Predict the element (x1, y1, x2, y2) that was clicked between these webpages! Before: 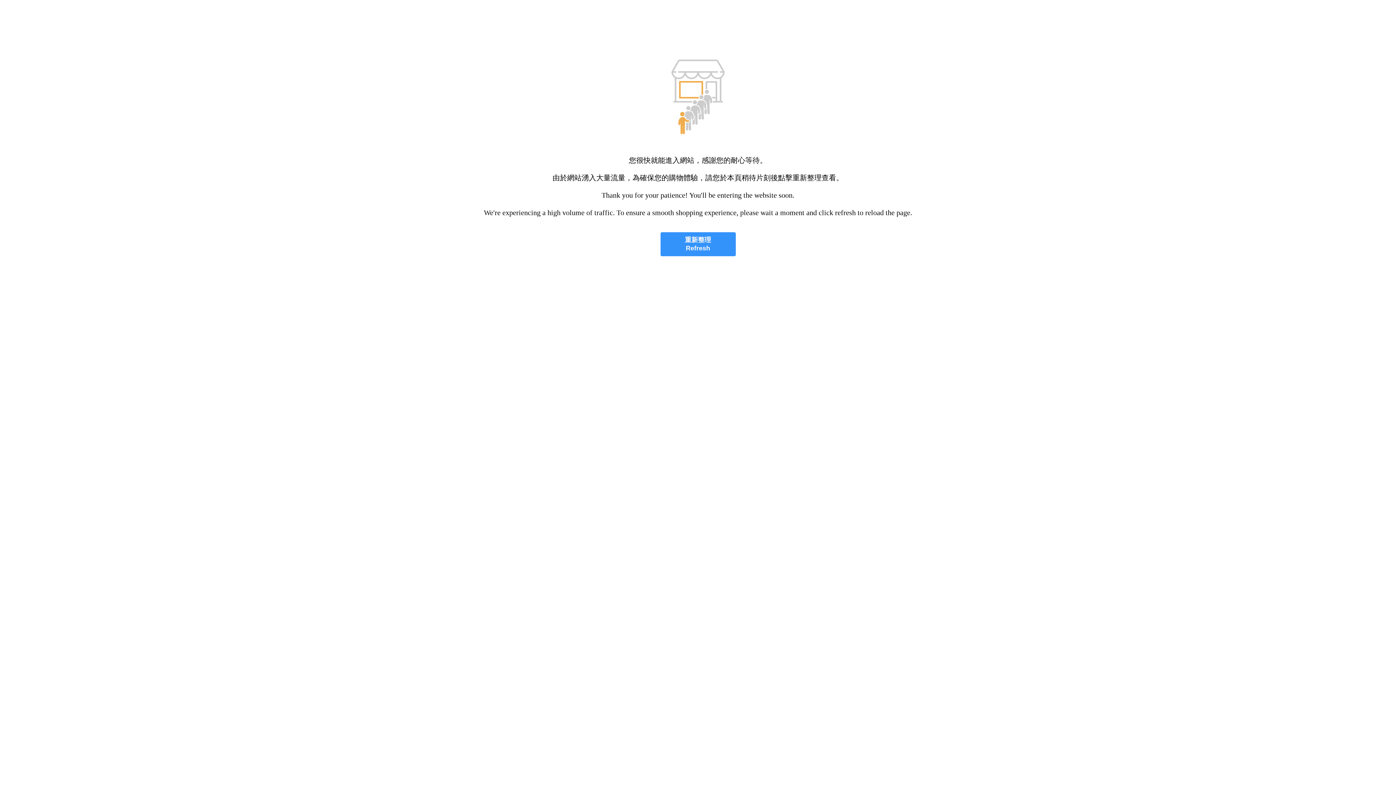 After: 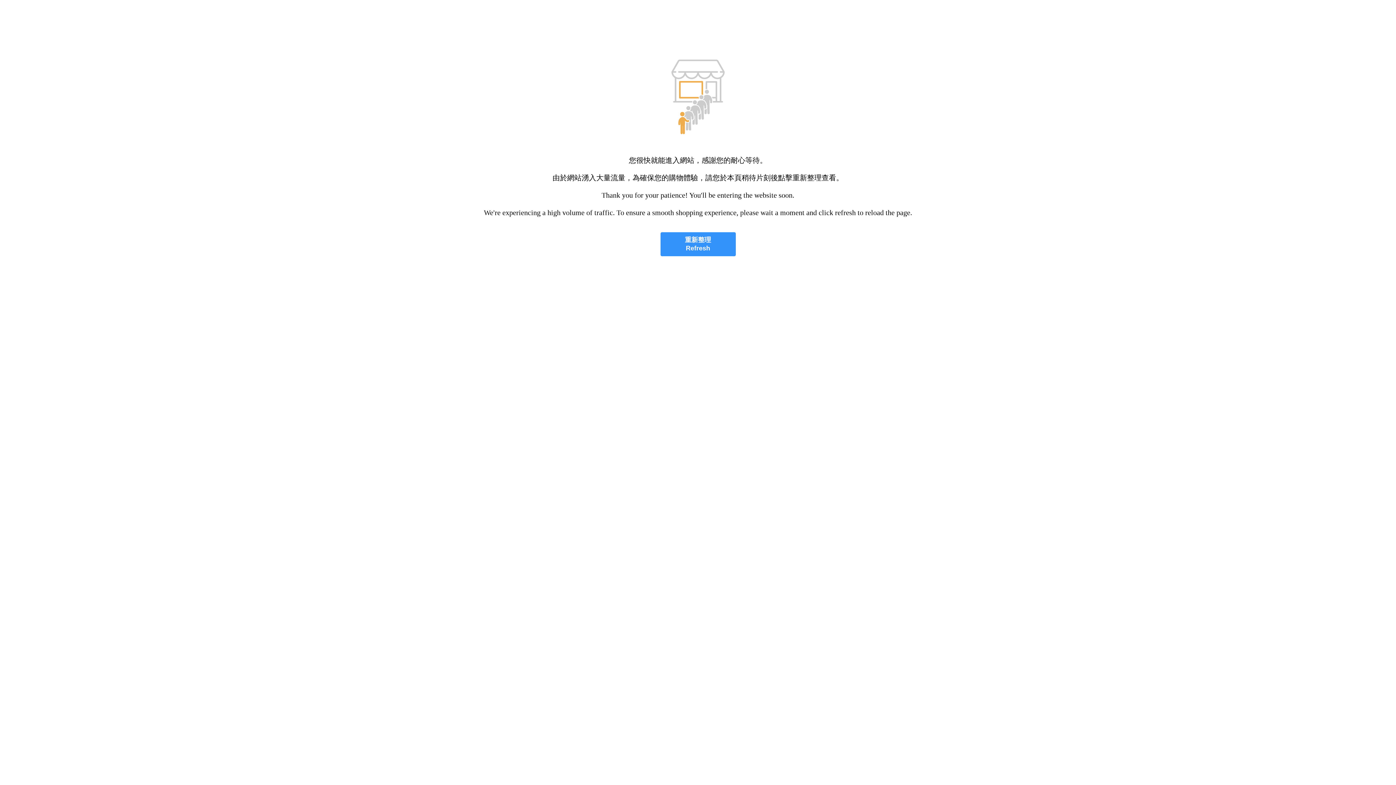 Action: label: 重新整理
Refresh bbox: (660, 232, 735, 256)